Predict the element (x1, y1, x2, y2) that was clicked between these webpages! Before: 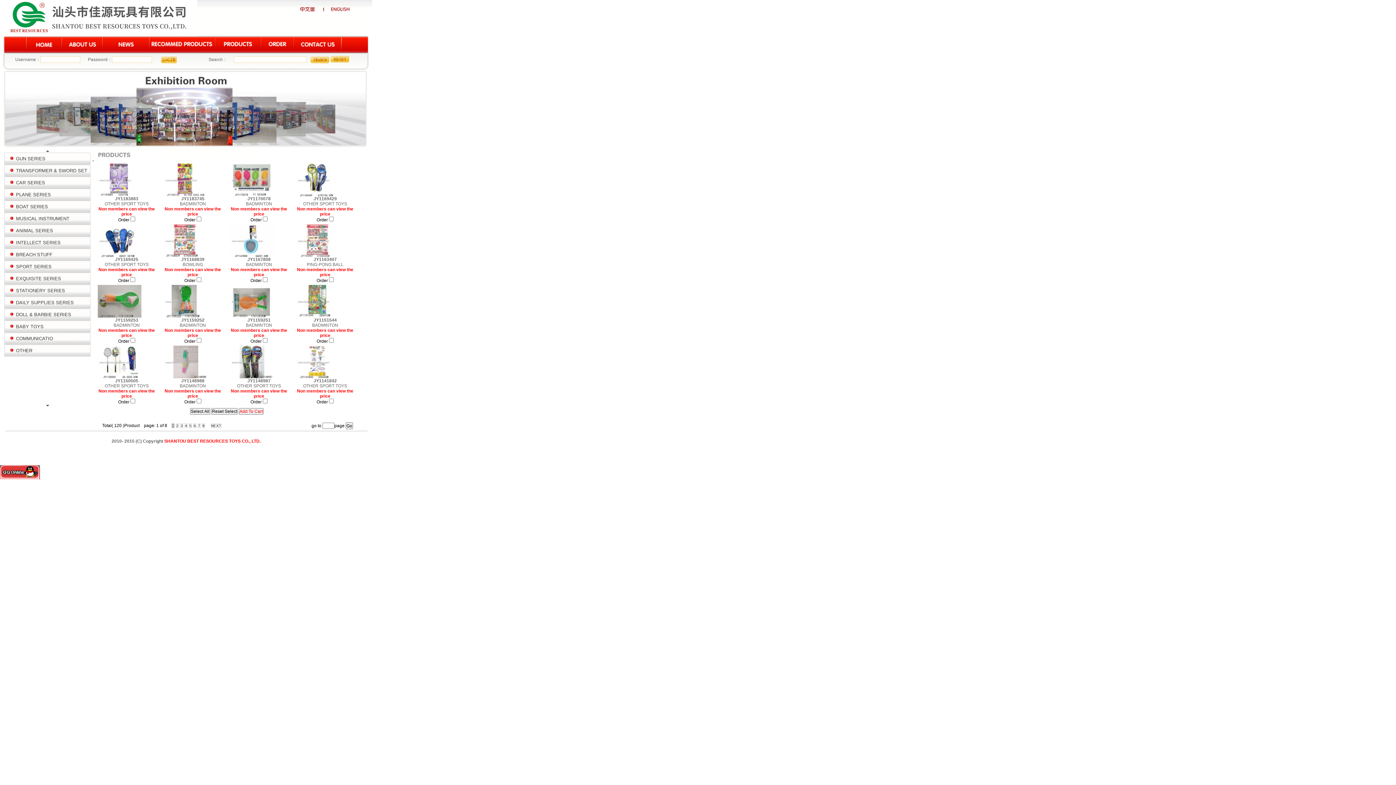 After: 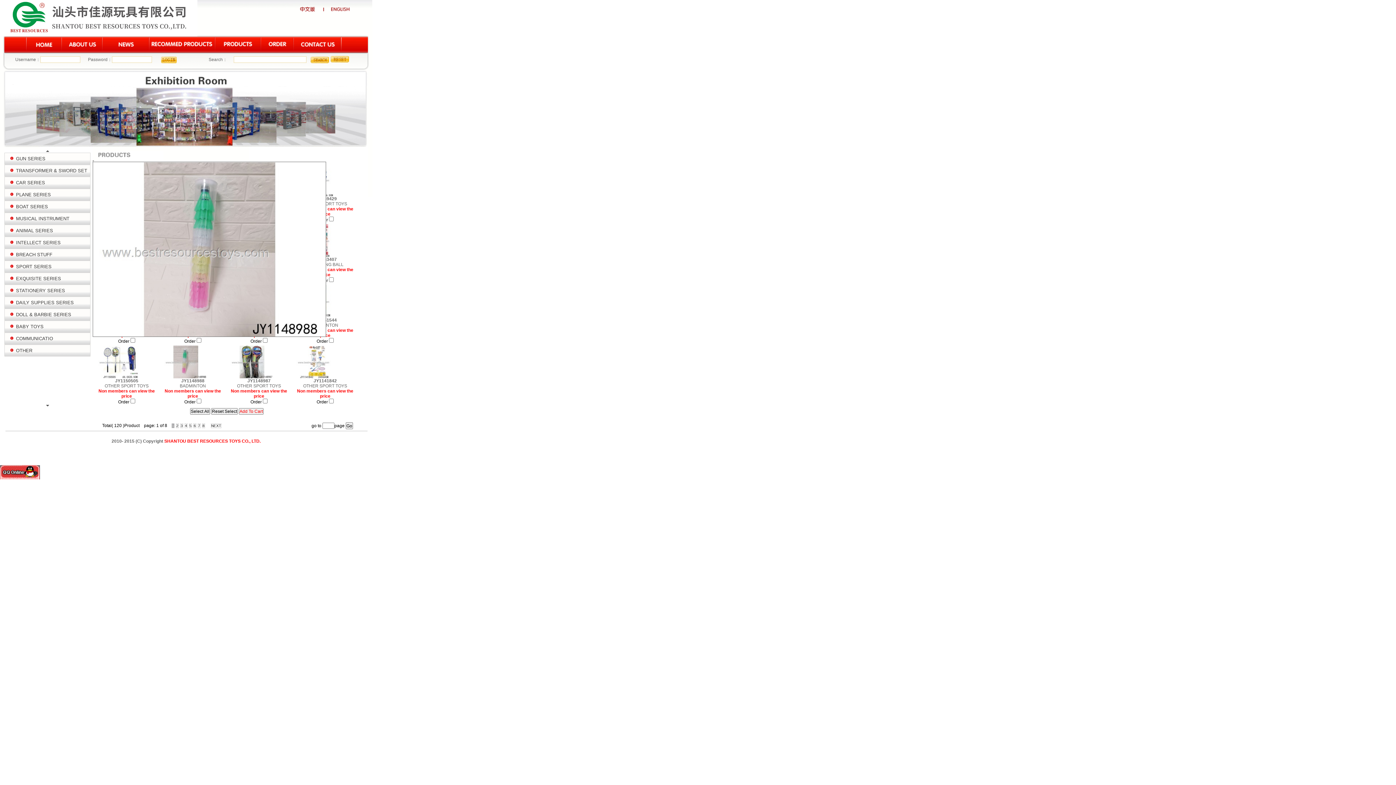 Action: bbox: (164, 374, 207, 379)